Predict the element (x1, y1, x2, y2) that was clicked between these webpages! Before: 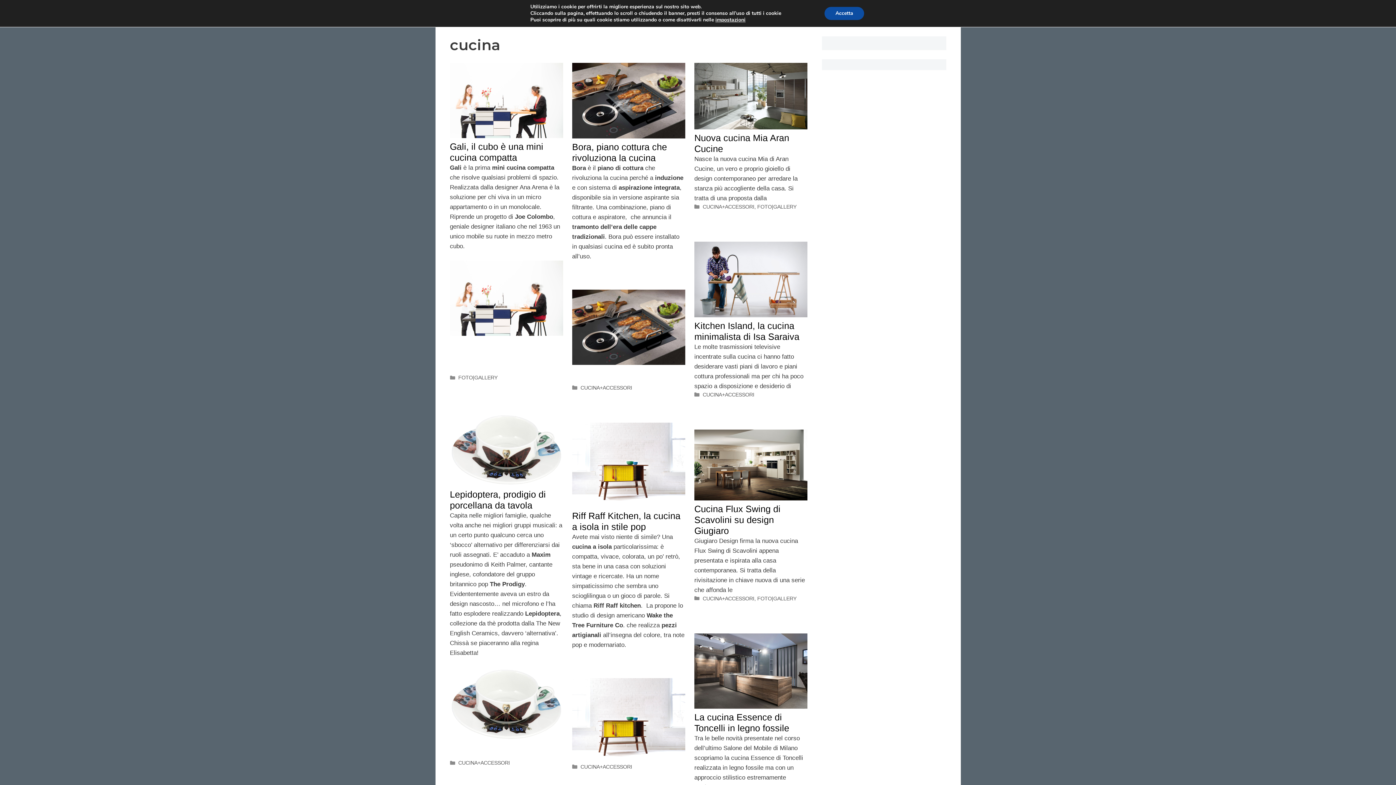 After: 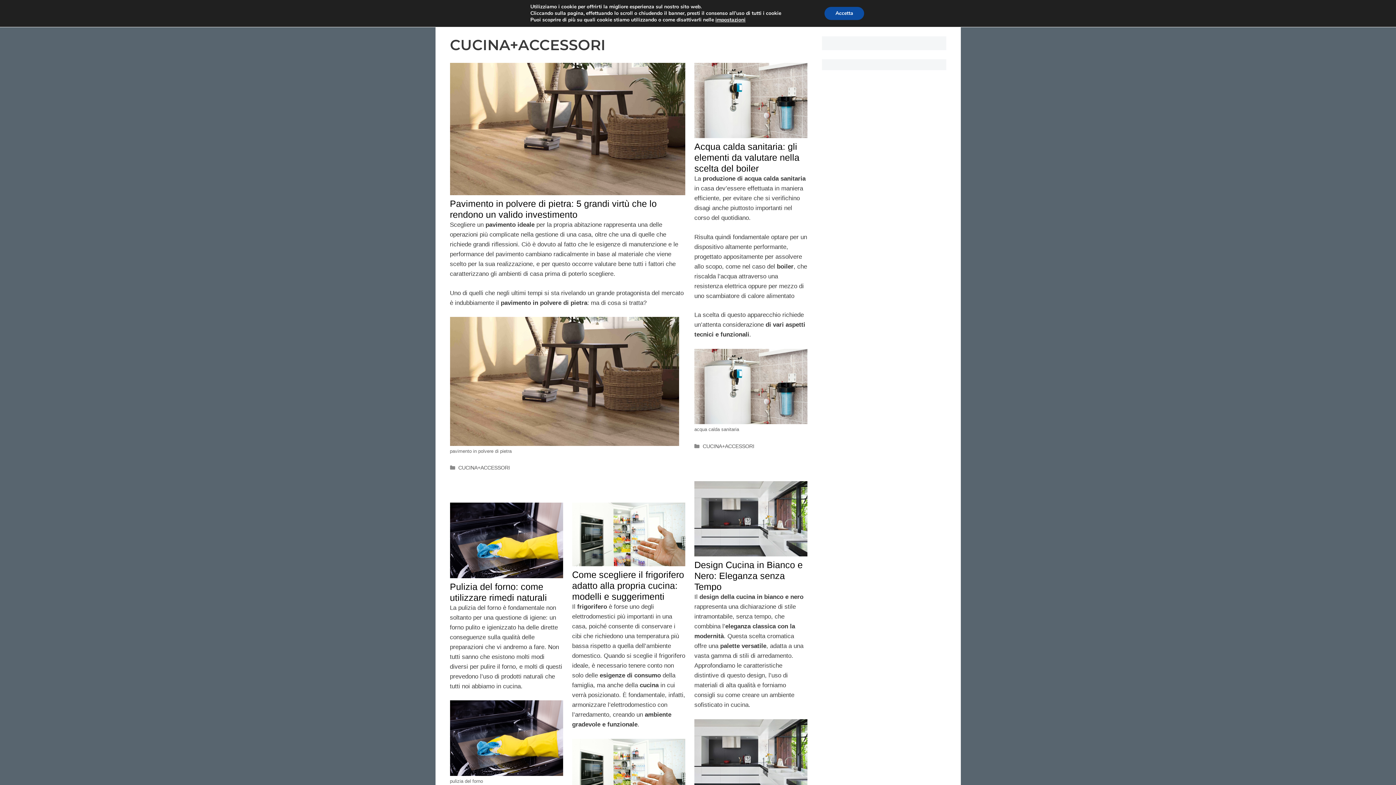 Action: label: CUCINA+ACCESSORI bbox: (458, 760, 510, 766)